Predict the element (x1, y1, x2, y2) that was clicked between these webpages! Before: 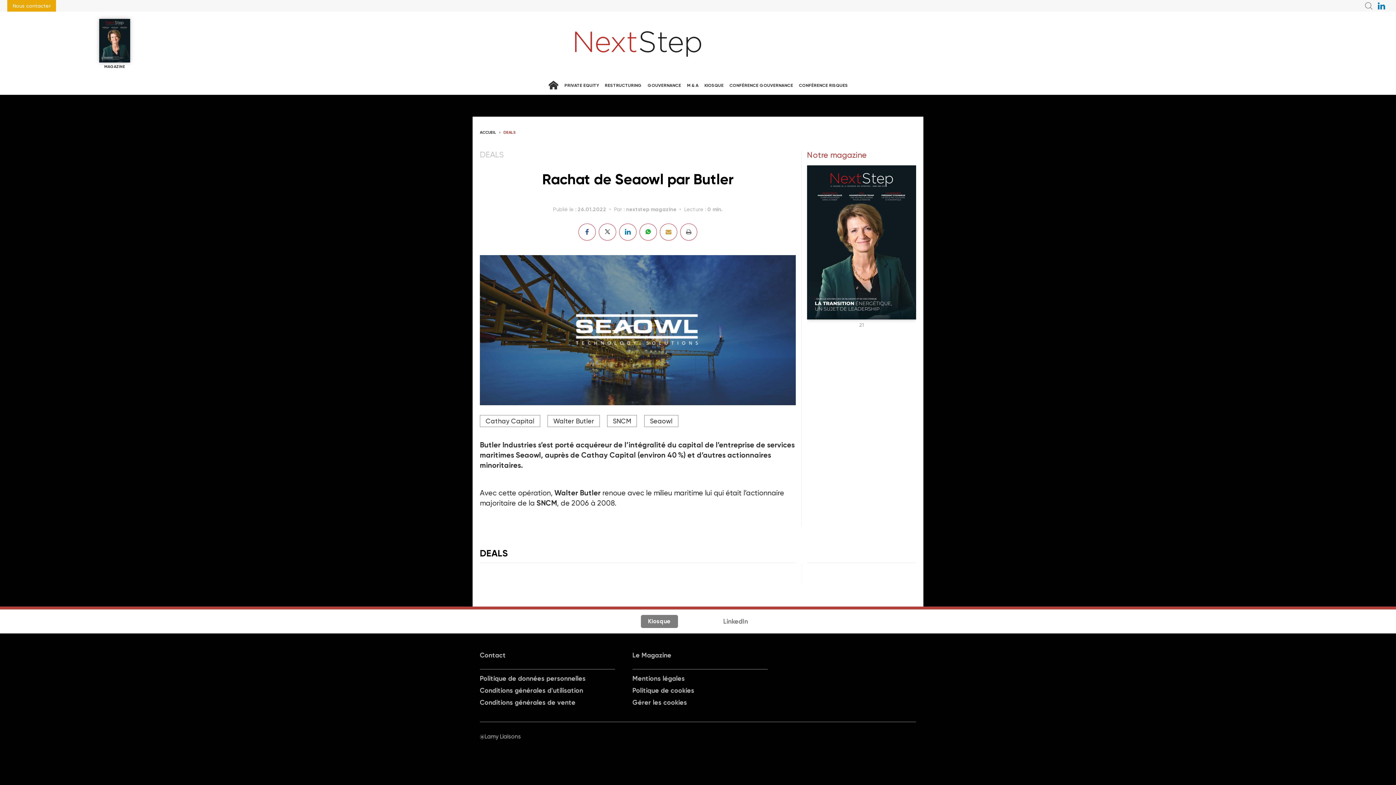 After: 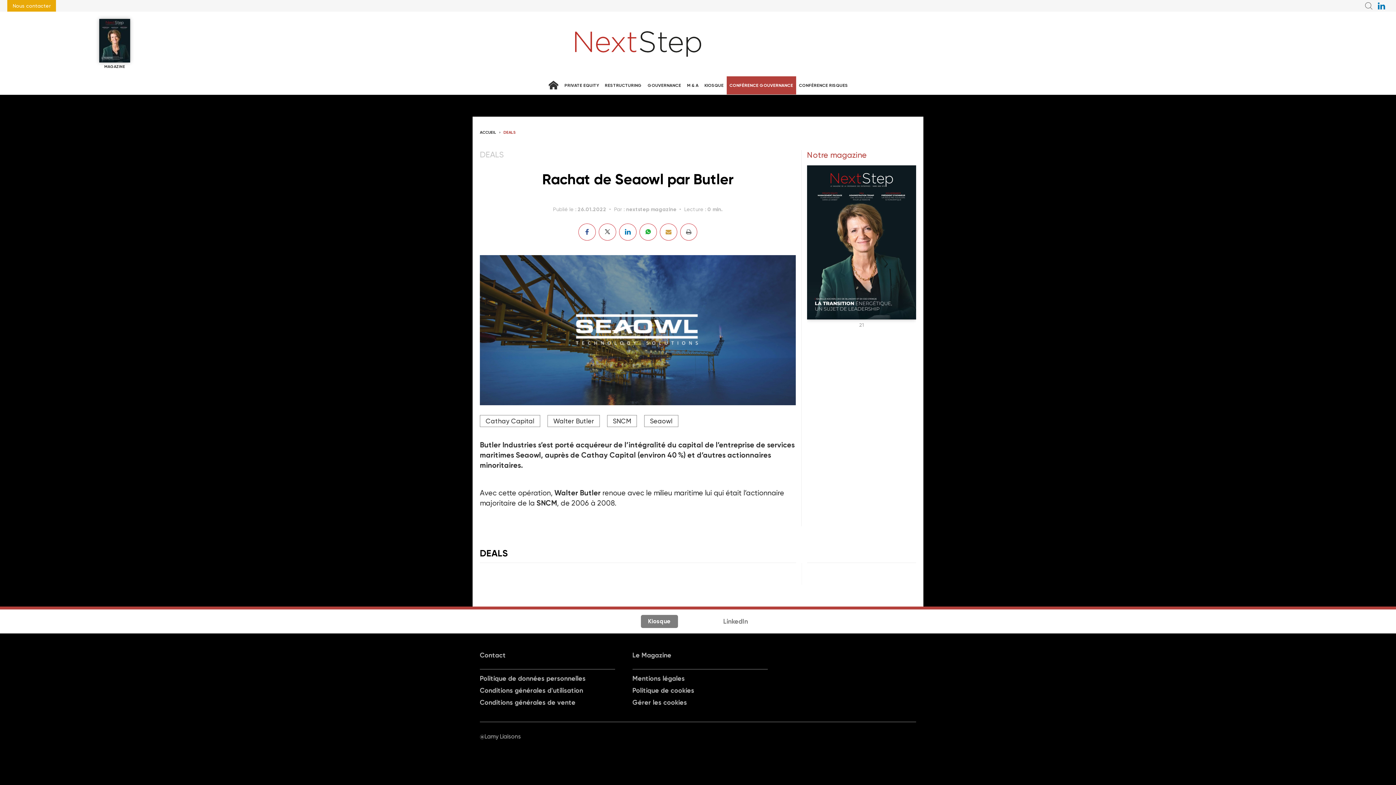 Action: label: CONFÉRENCE GOUVERNANCE bbox: (726, 76, 796, 94)